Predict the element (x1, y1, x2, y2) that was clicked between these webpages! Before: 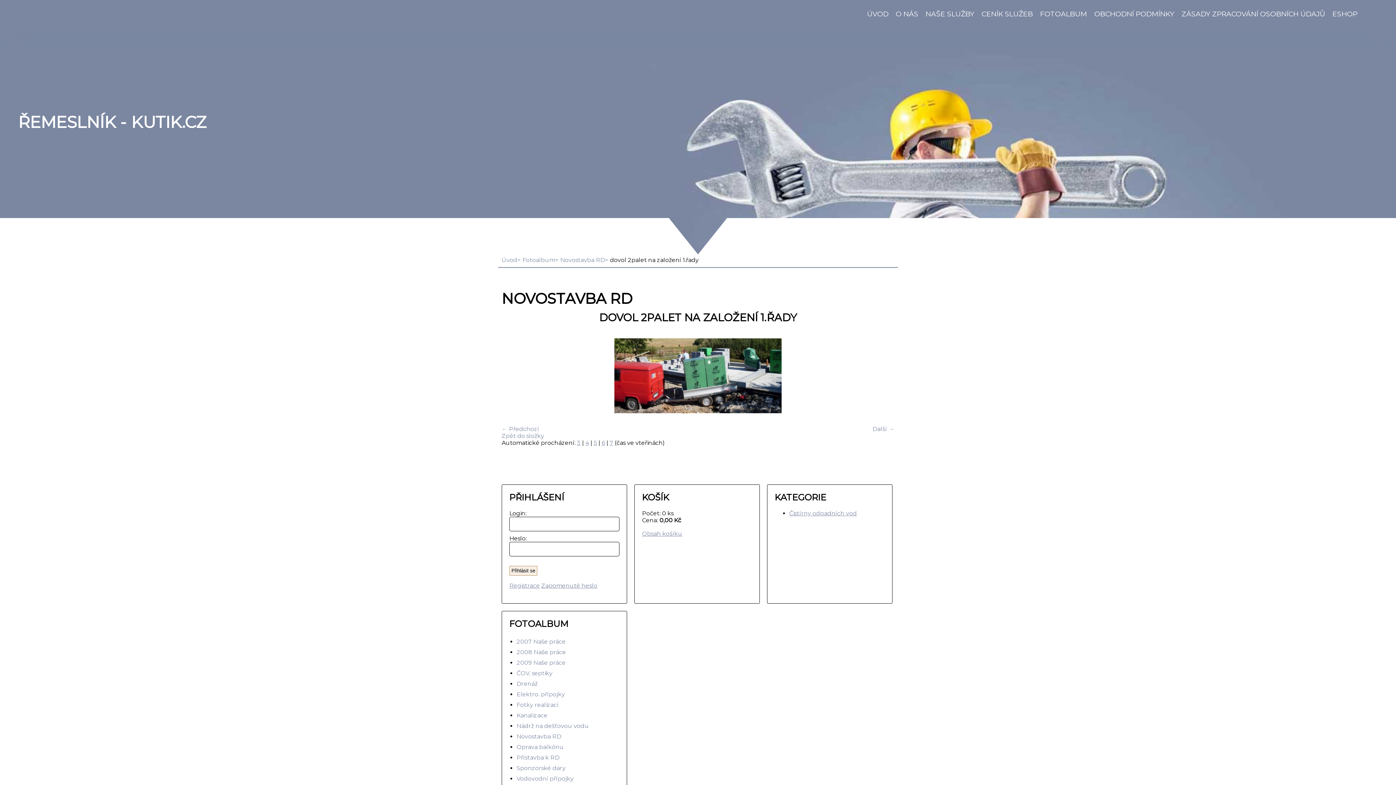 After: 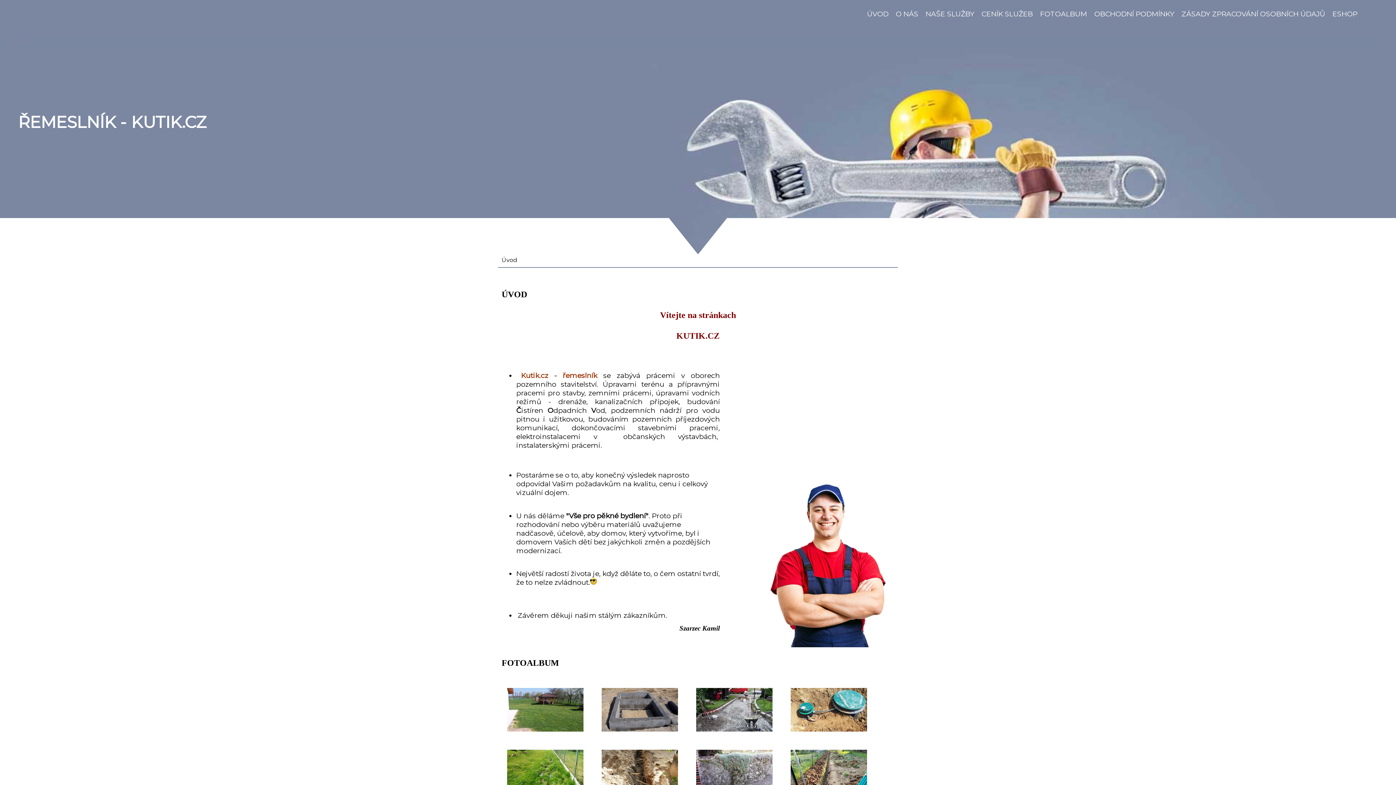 Action: bbox: (18, 112, 1378, 132) label: ŘEMESLNÍK - KUTIK.CZ